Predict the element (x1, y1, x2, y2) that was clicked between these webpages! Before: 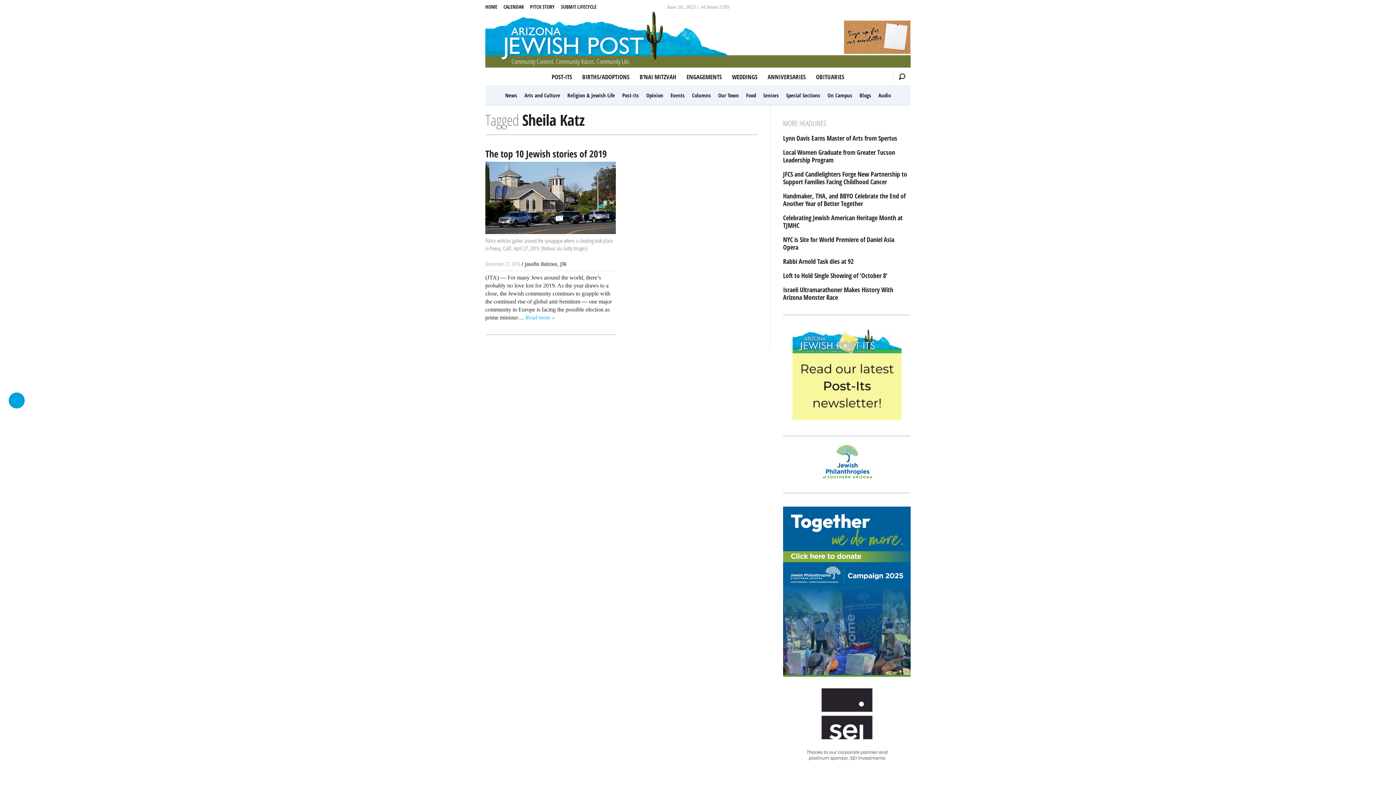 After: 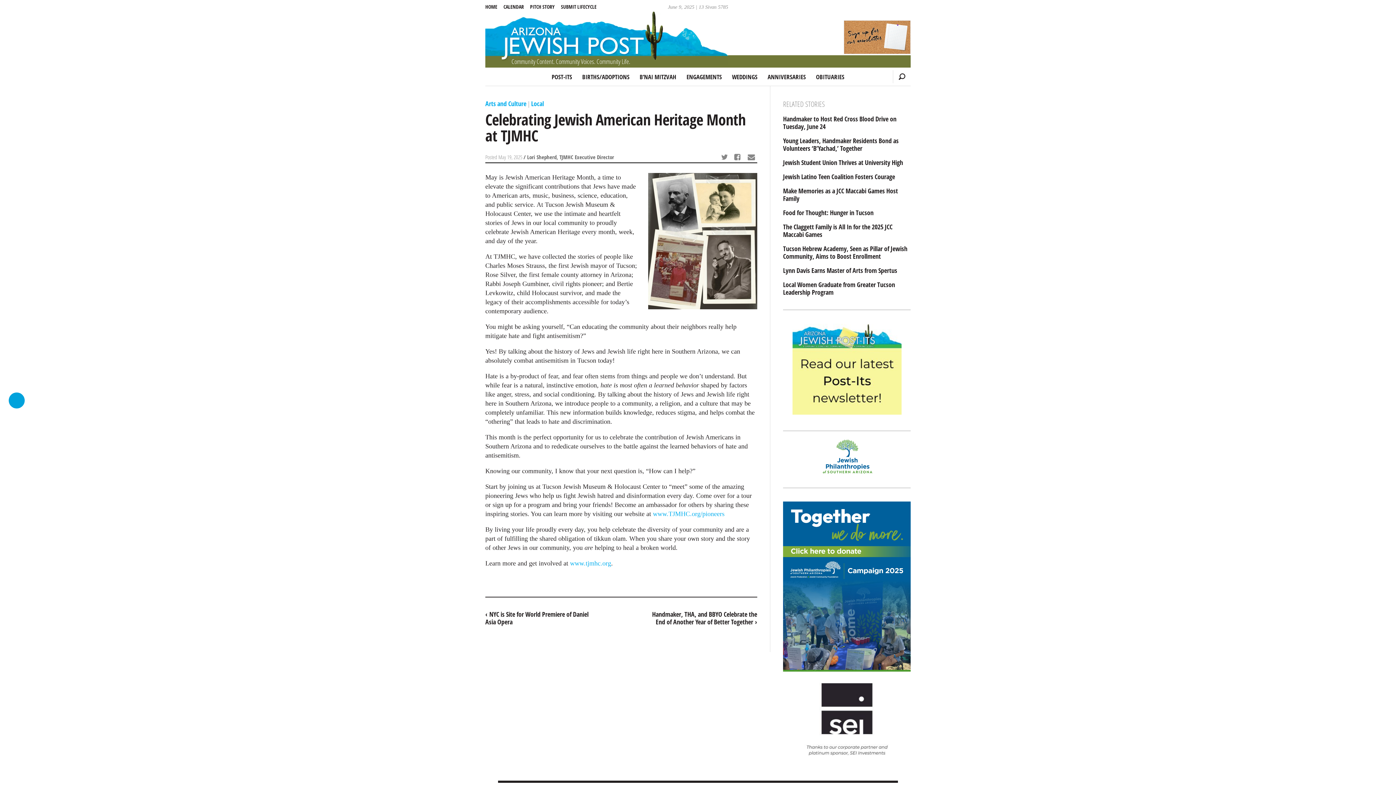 Action: label: Celebrating Jewish American Heritage Month at TJMHC bbox: (783, 214, 910, 229)